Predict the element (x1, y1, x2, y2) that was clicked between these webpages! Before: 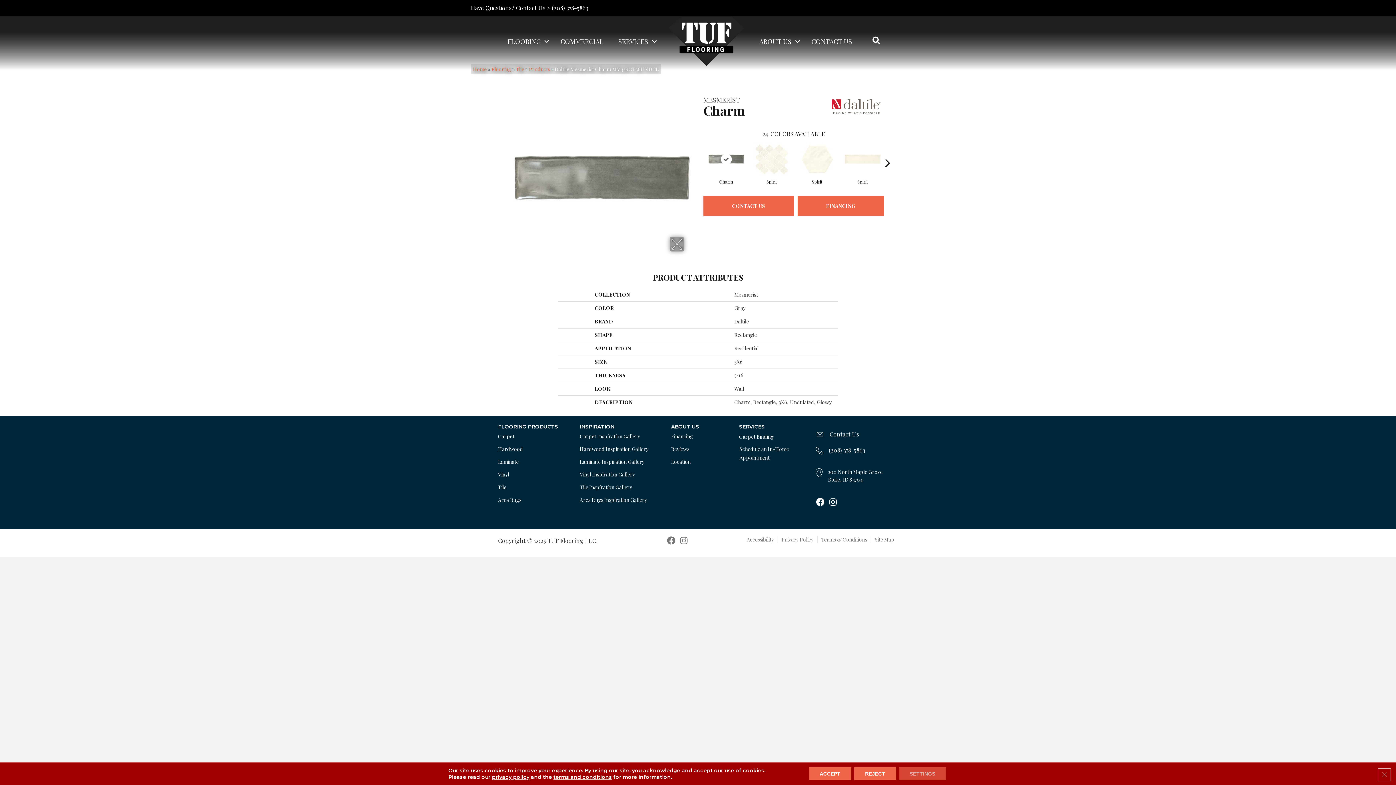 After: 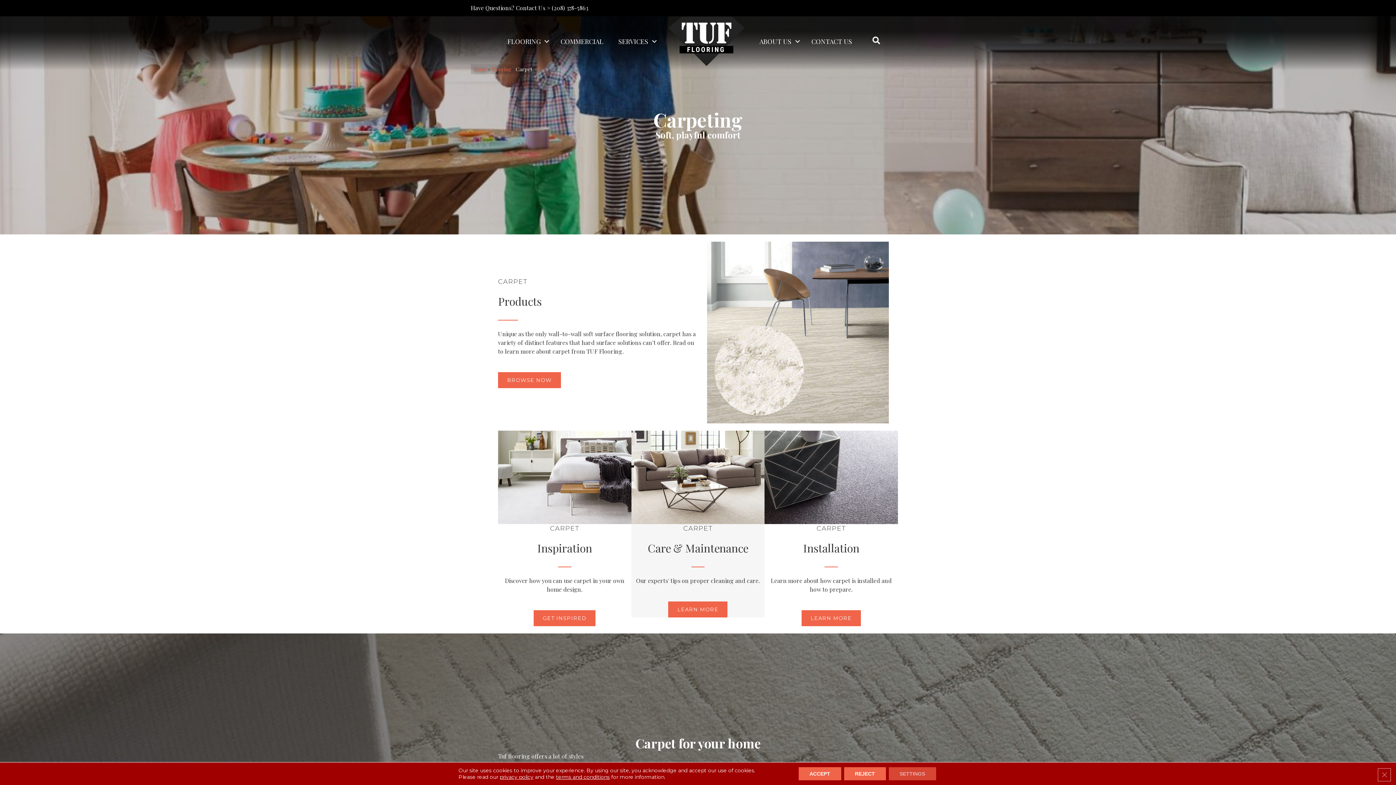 Action: bbox: (498, 430, 514, 442) label: Carpet